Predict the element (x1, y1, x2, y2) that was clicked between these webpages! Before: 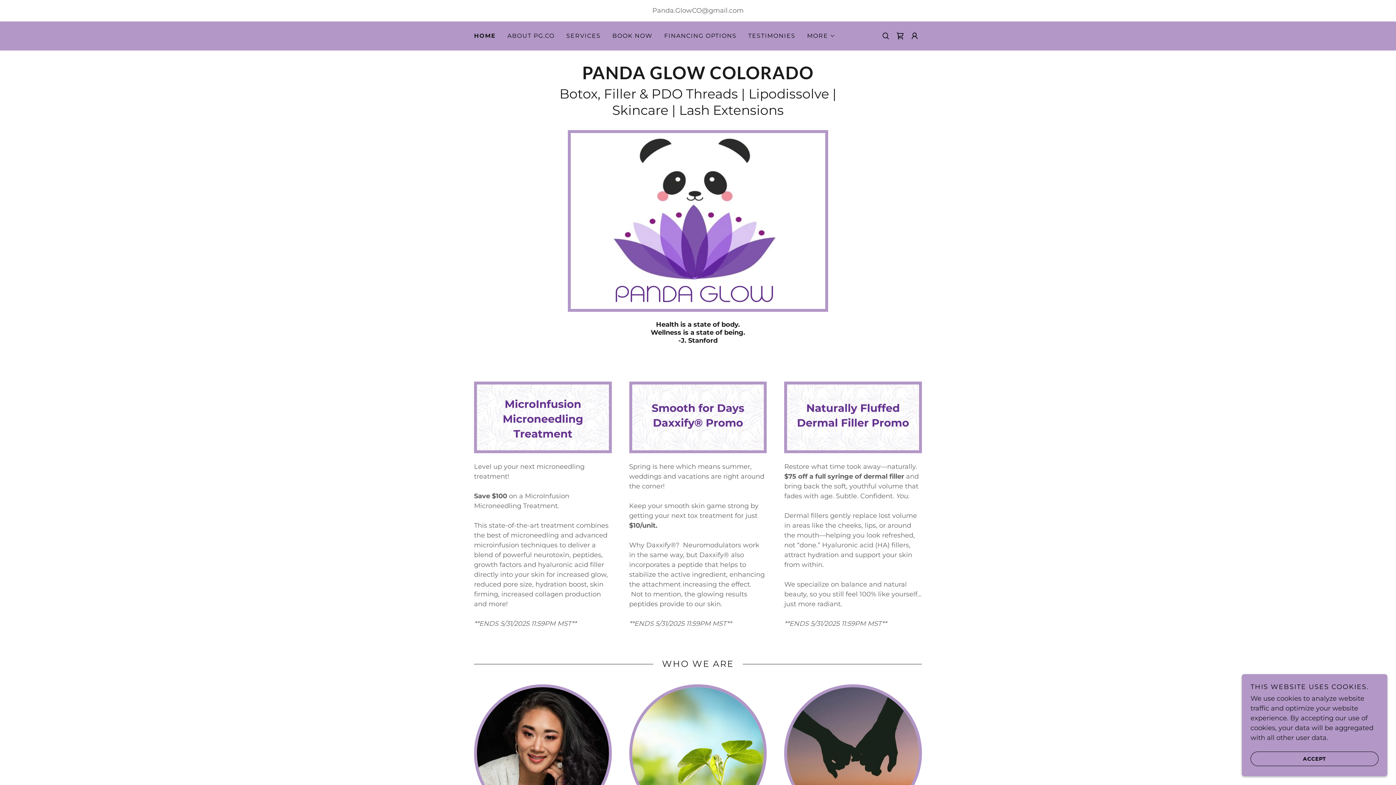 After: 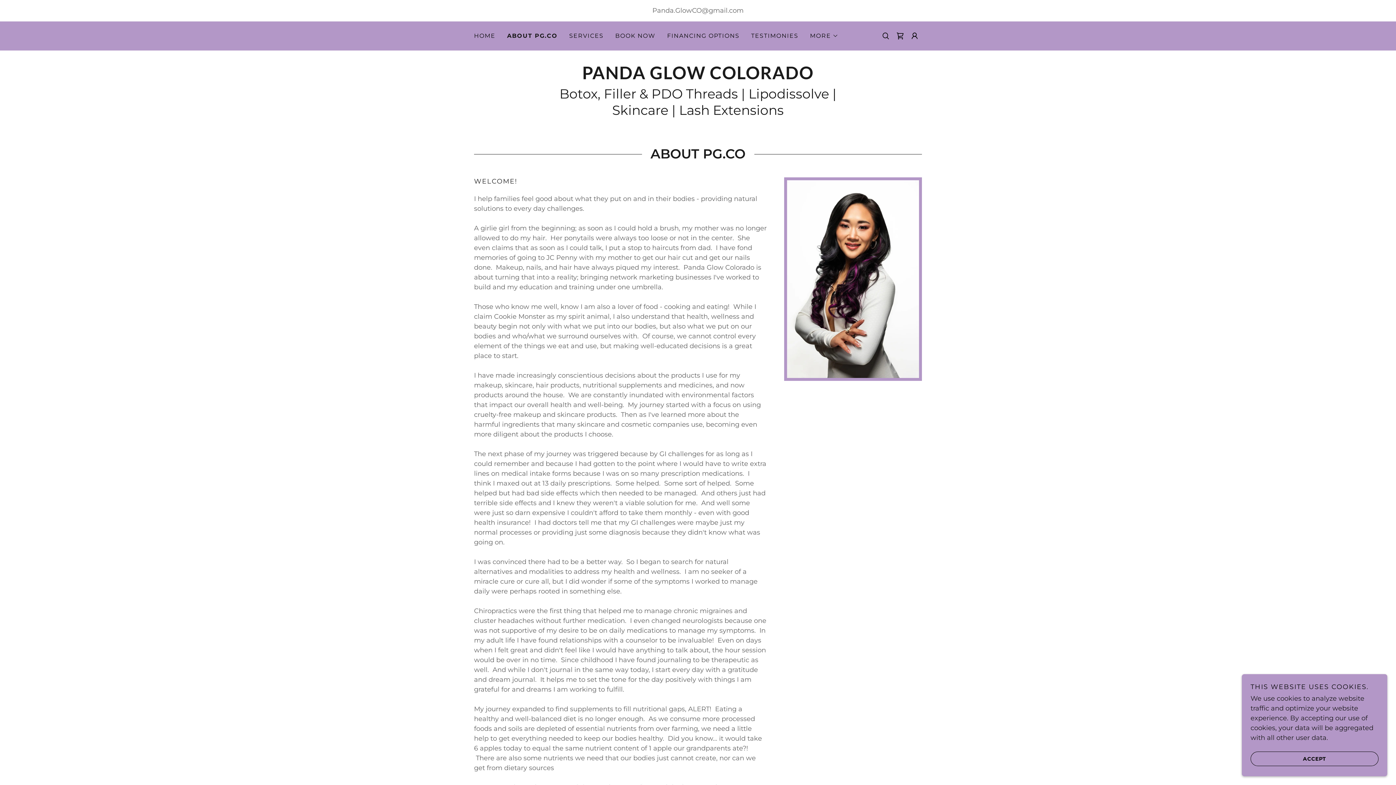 Action: bbox: (505, 29, 556, 42) label: ABOUT PG.CO